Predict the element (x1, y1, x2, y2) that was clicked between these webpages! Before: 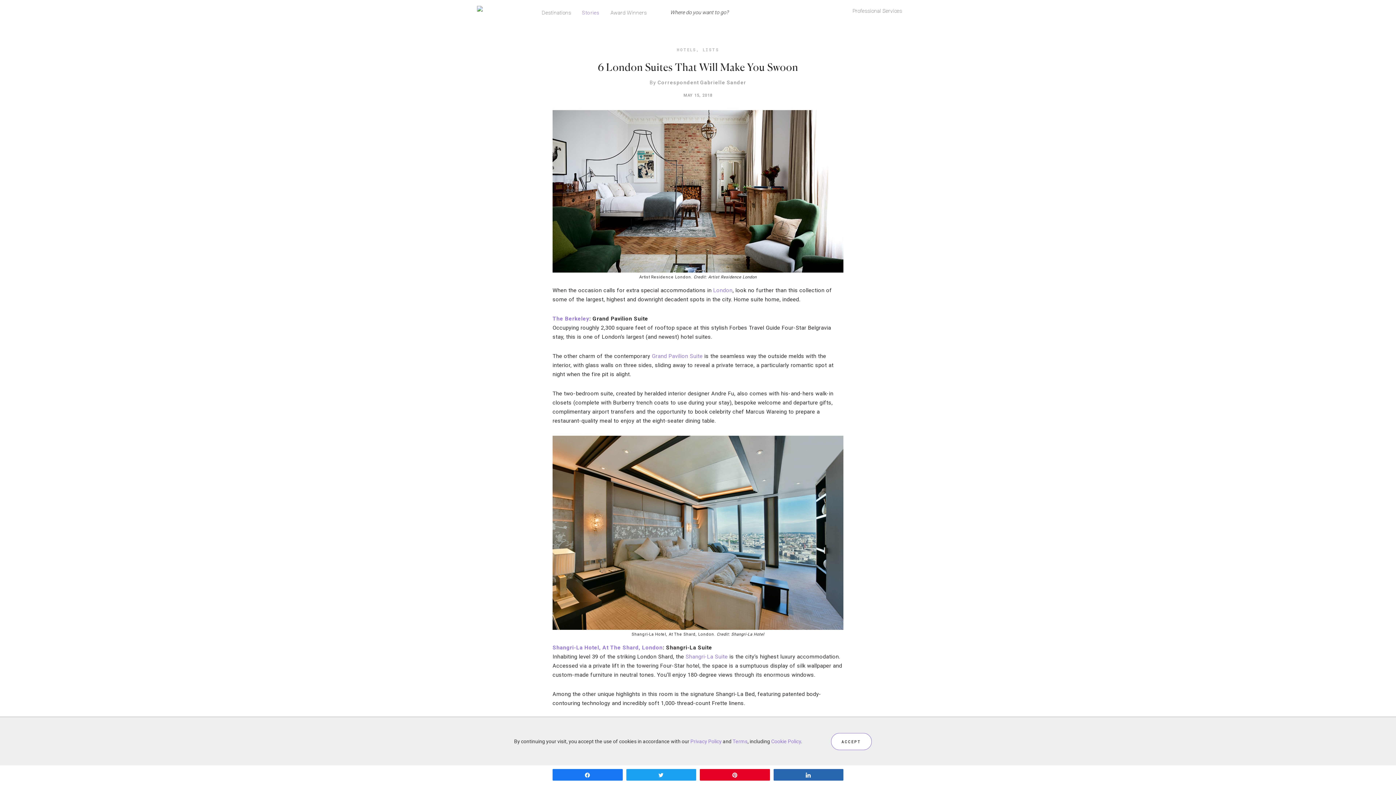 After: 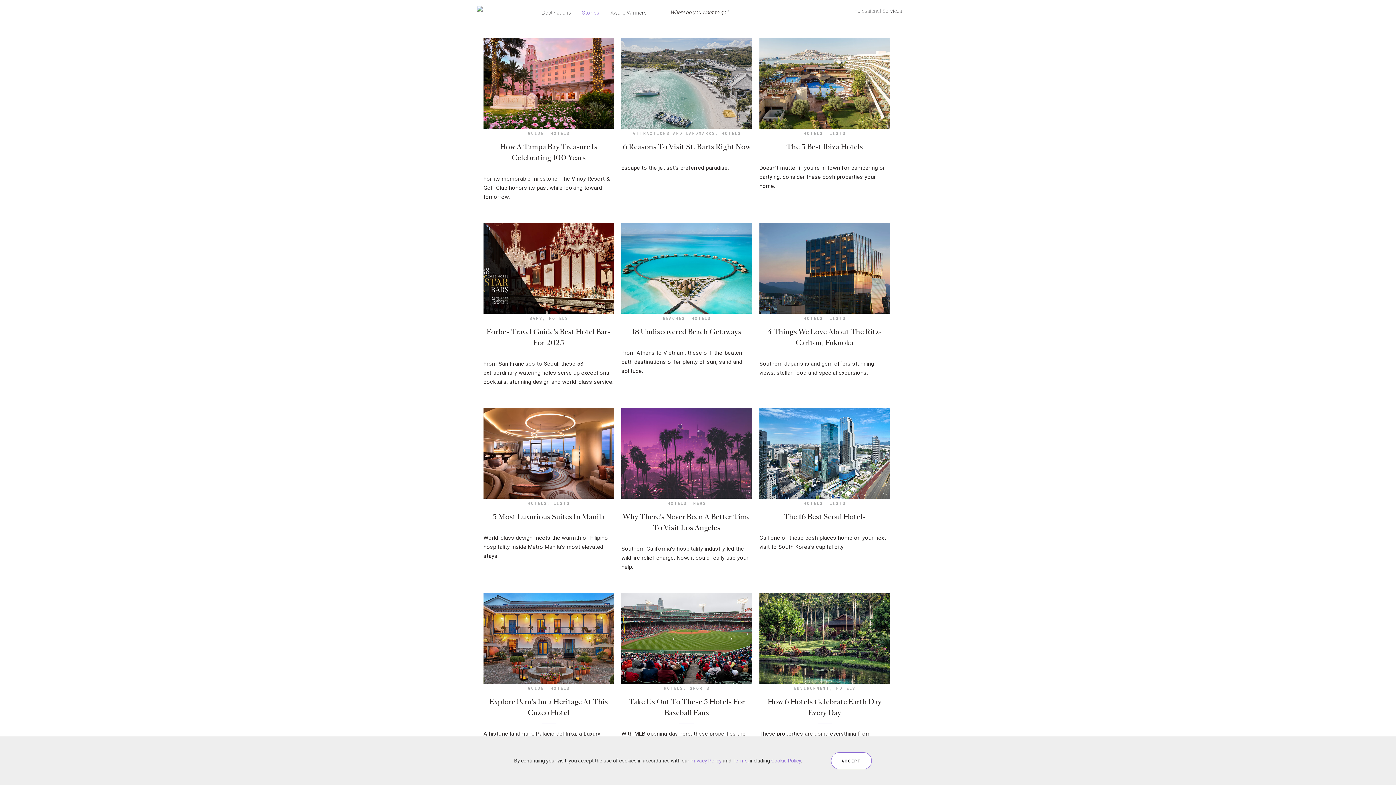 Action: label: HOTELS bbox: (677, 46, 696, 52)